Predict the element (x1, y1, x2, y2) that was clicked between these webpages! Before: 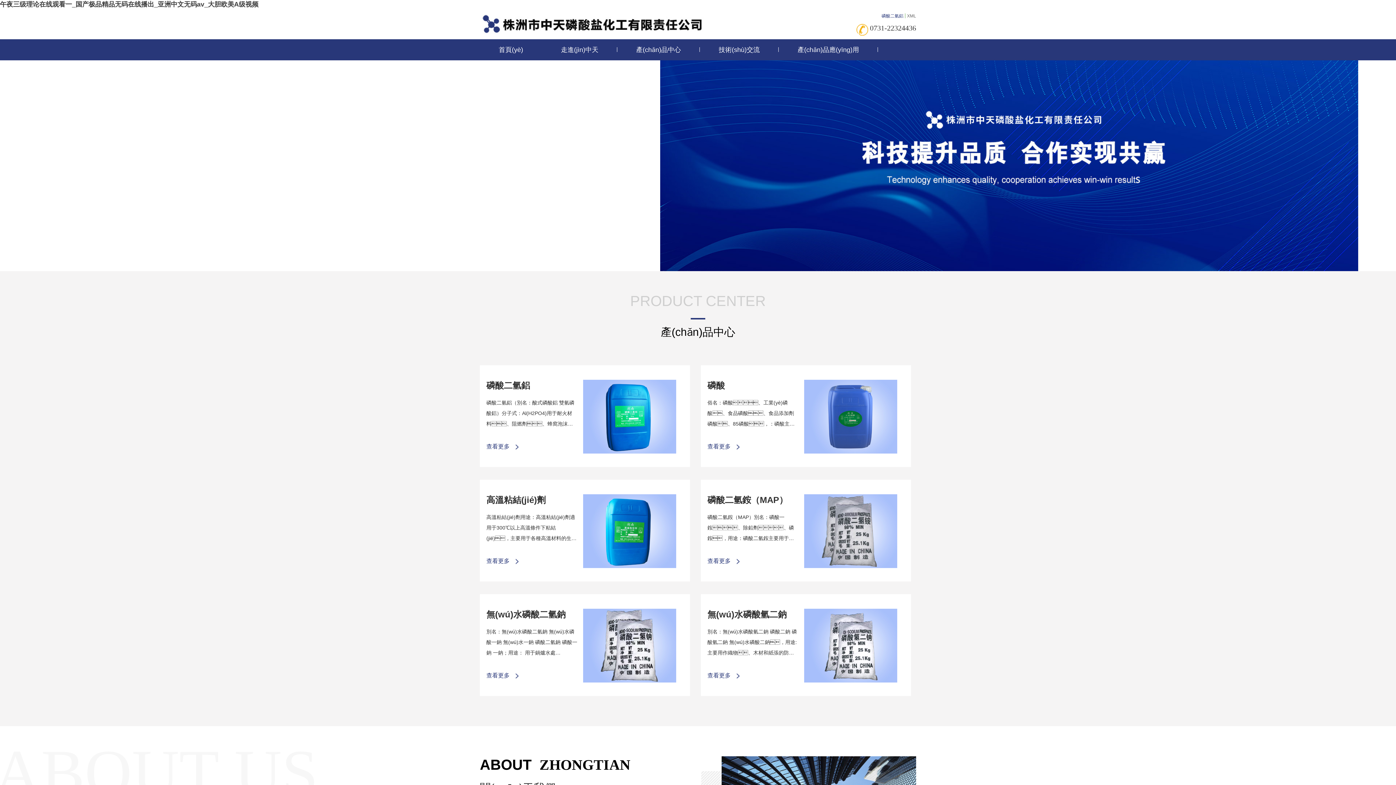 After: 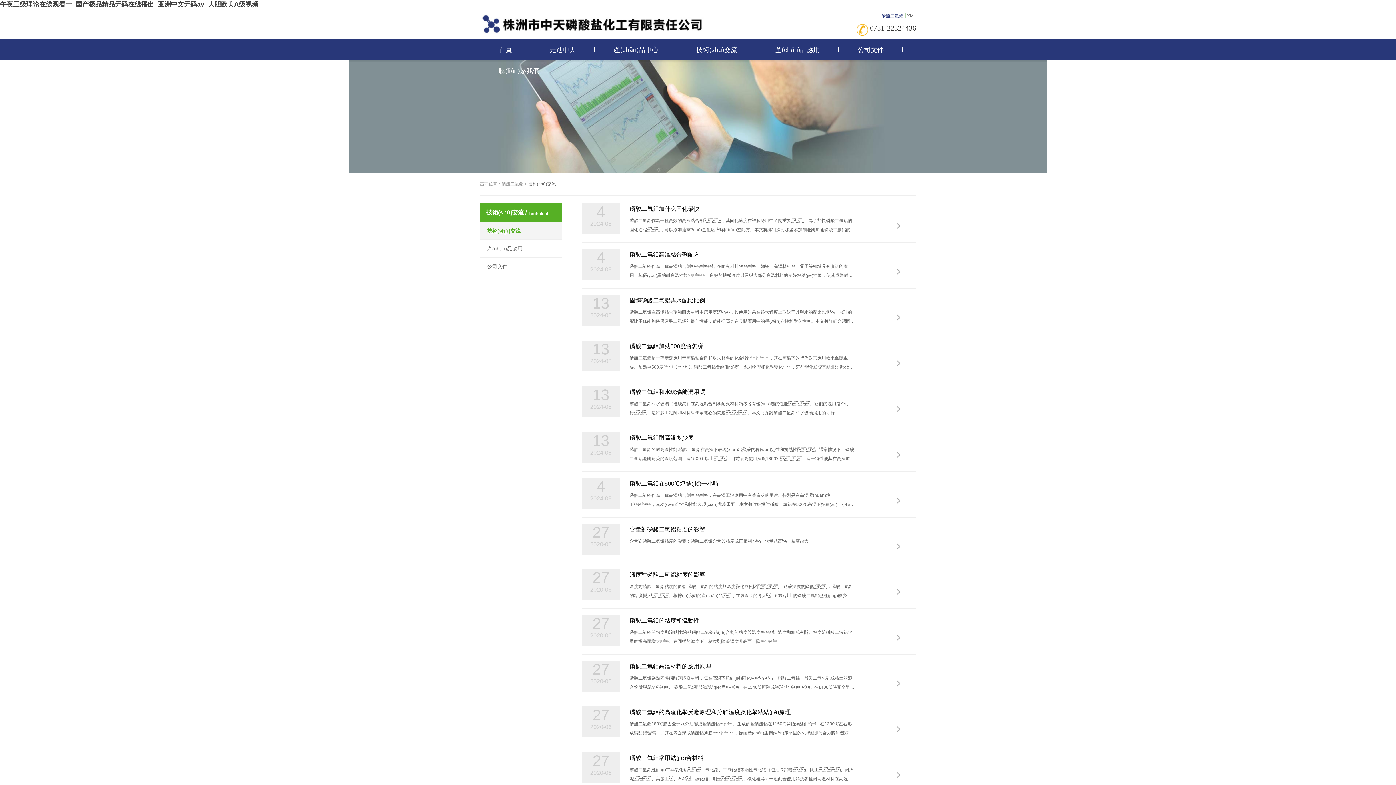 Action: label: 技術(shù)交流 bbox: (700, 39, 778, 60)